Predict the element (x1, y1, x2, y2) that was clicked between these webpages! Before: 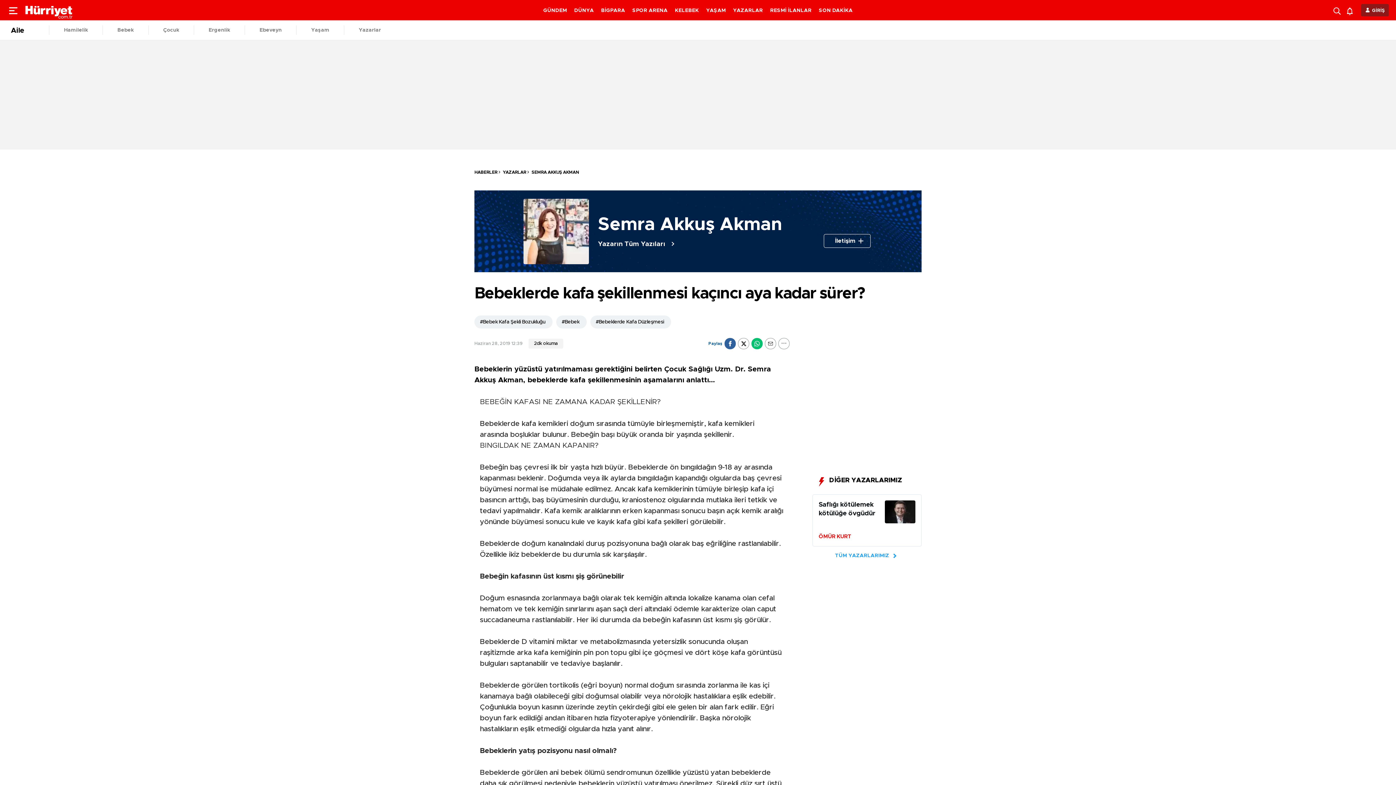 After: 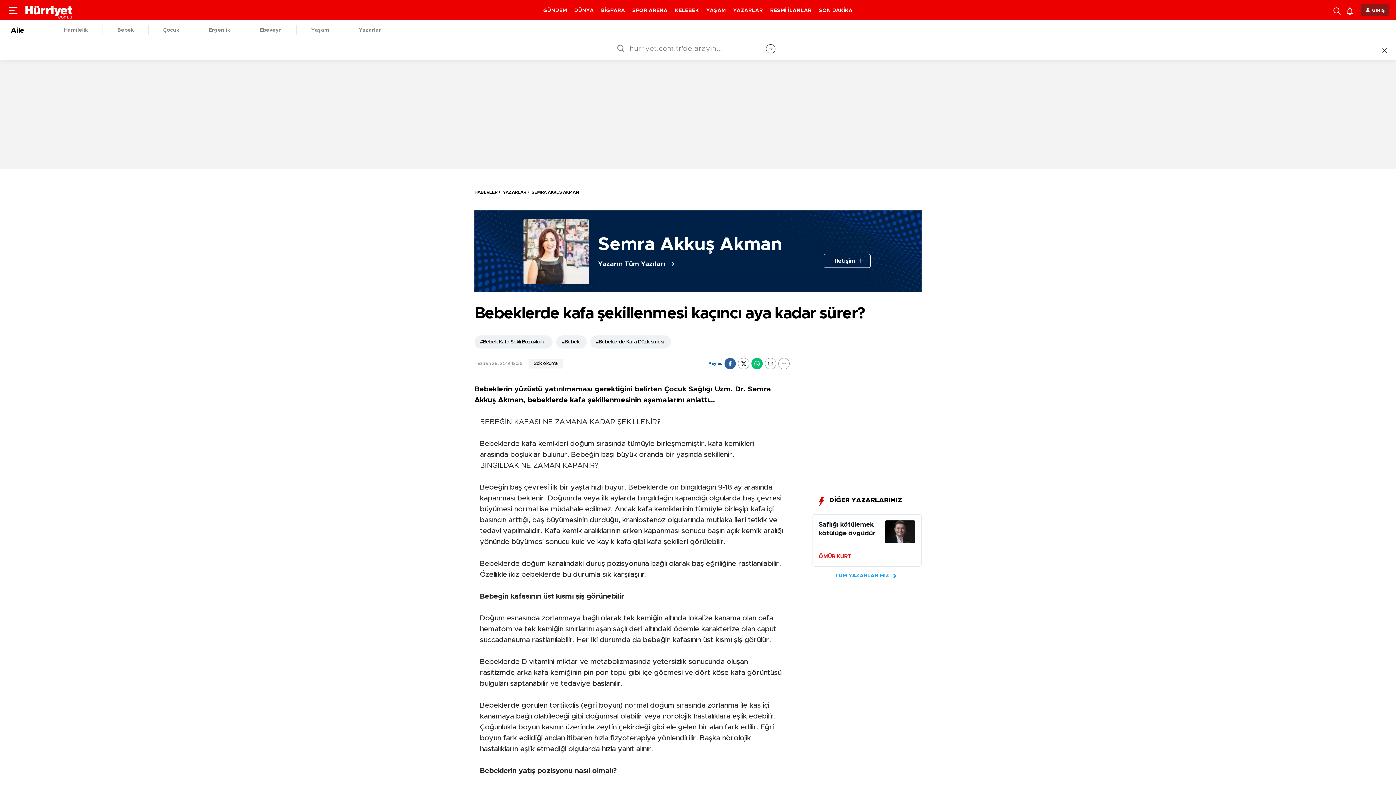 Action: bbox: (1329, 4, 1347, 16)